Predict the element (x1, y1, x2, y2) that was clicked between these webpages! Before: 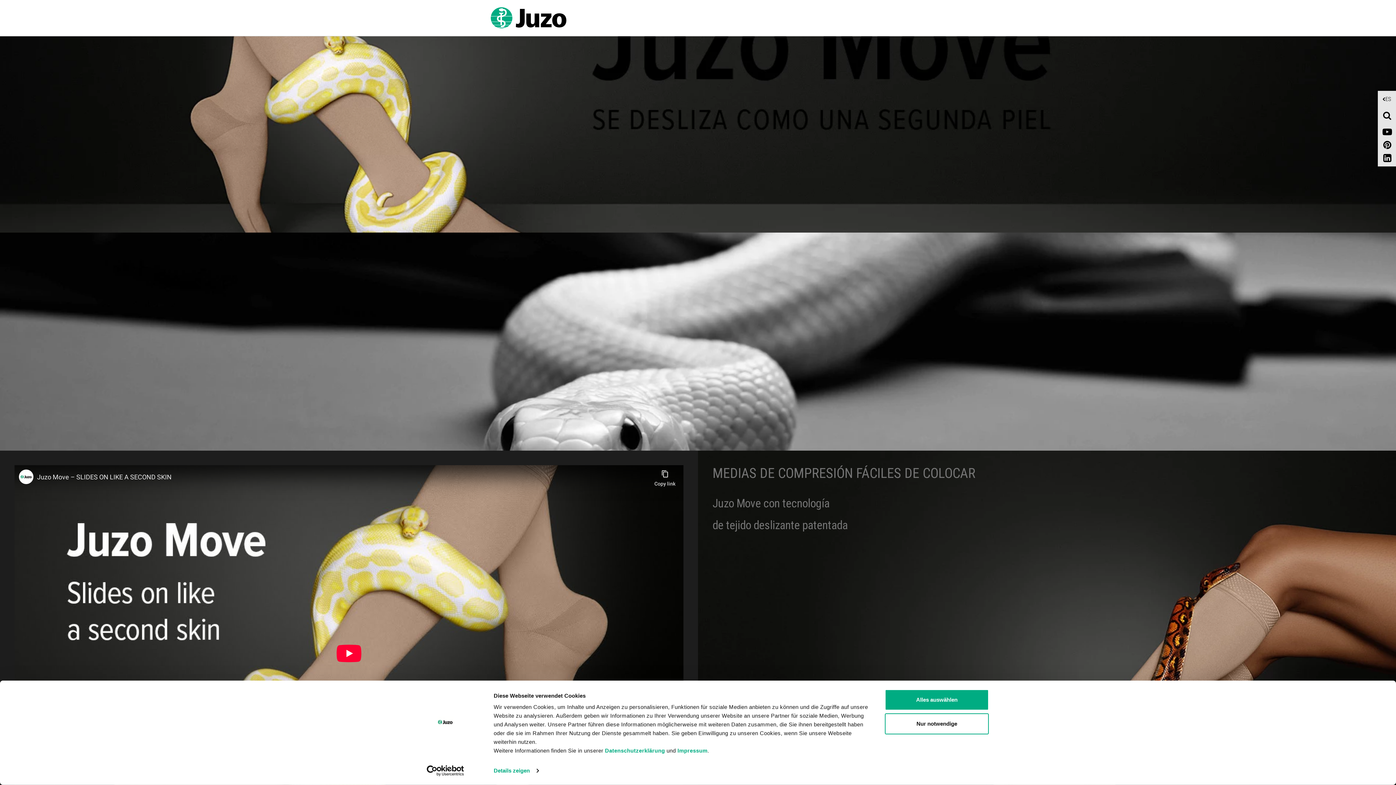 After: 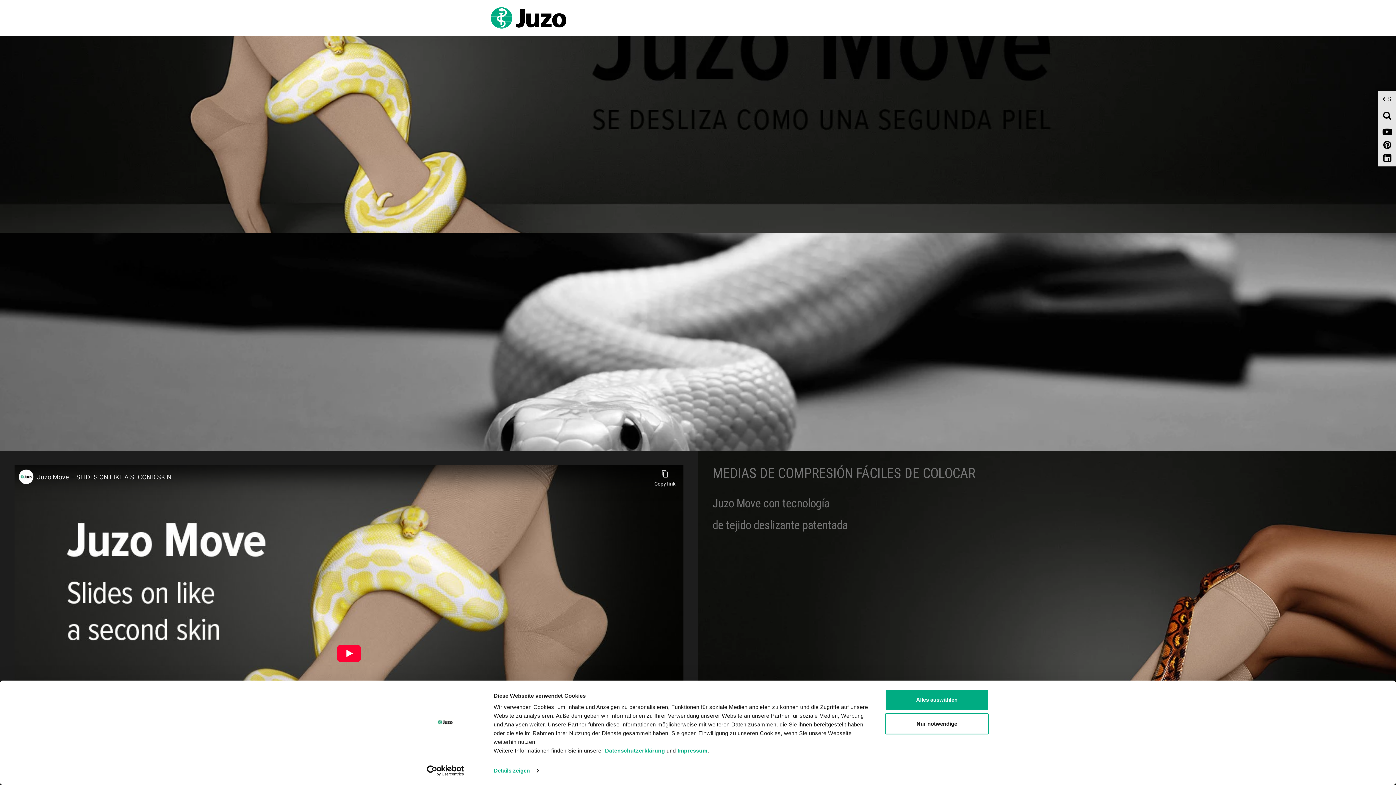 Action: label: Impressum bbox: (677, 747, 707, 754)